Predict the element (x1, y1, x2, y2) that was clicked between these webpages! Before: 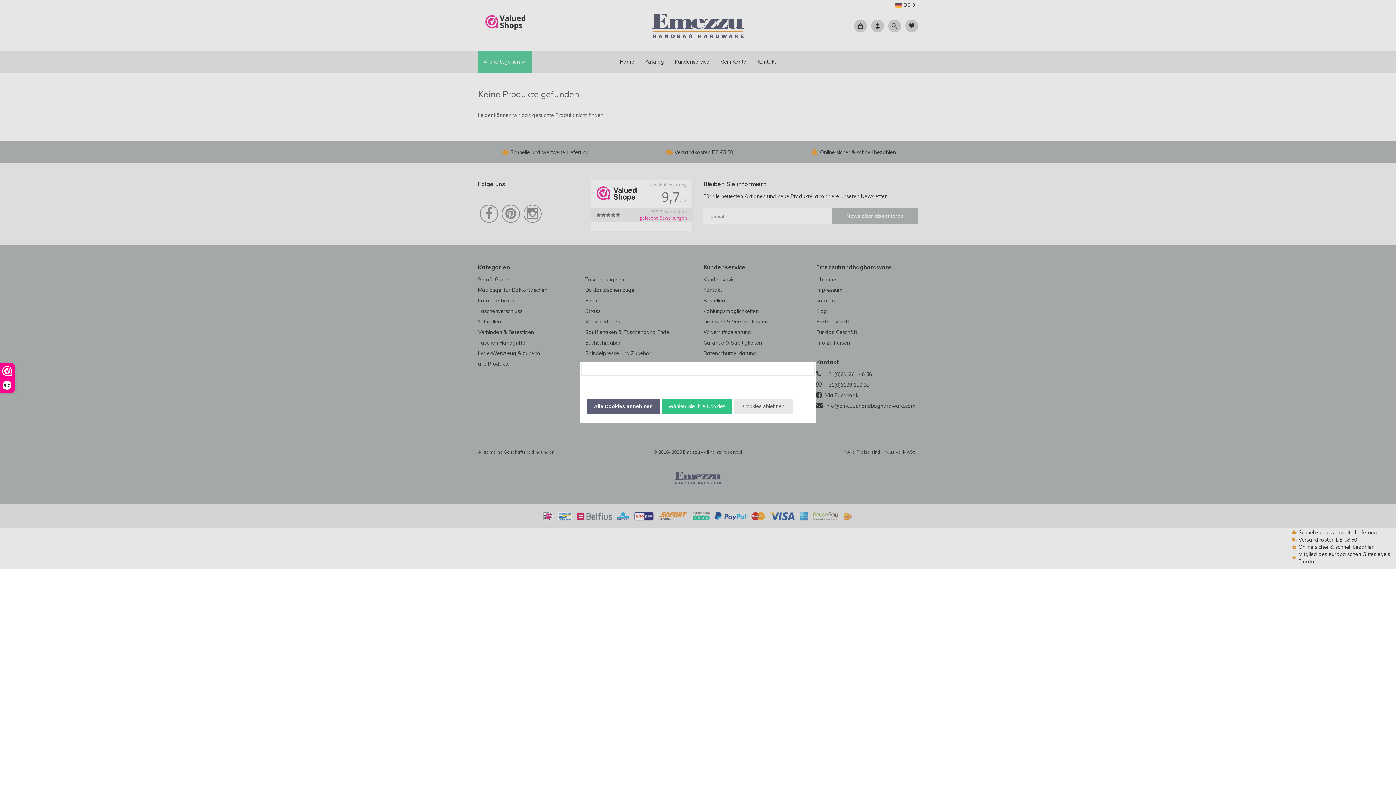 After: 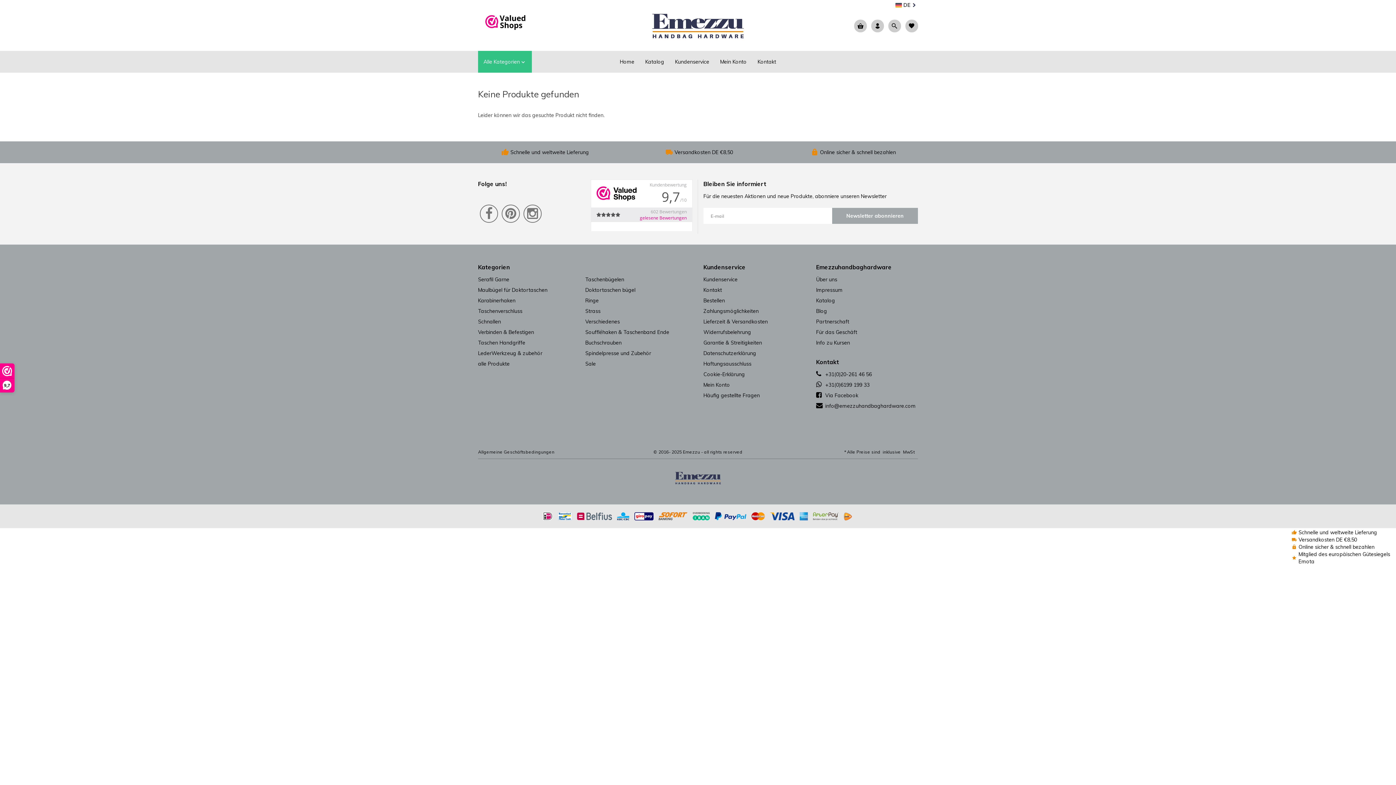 Action: bbox: (734, 399, 793, 413) label: Cookies ablehnen